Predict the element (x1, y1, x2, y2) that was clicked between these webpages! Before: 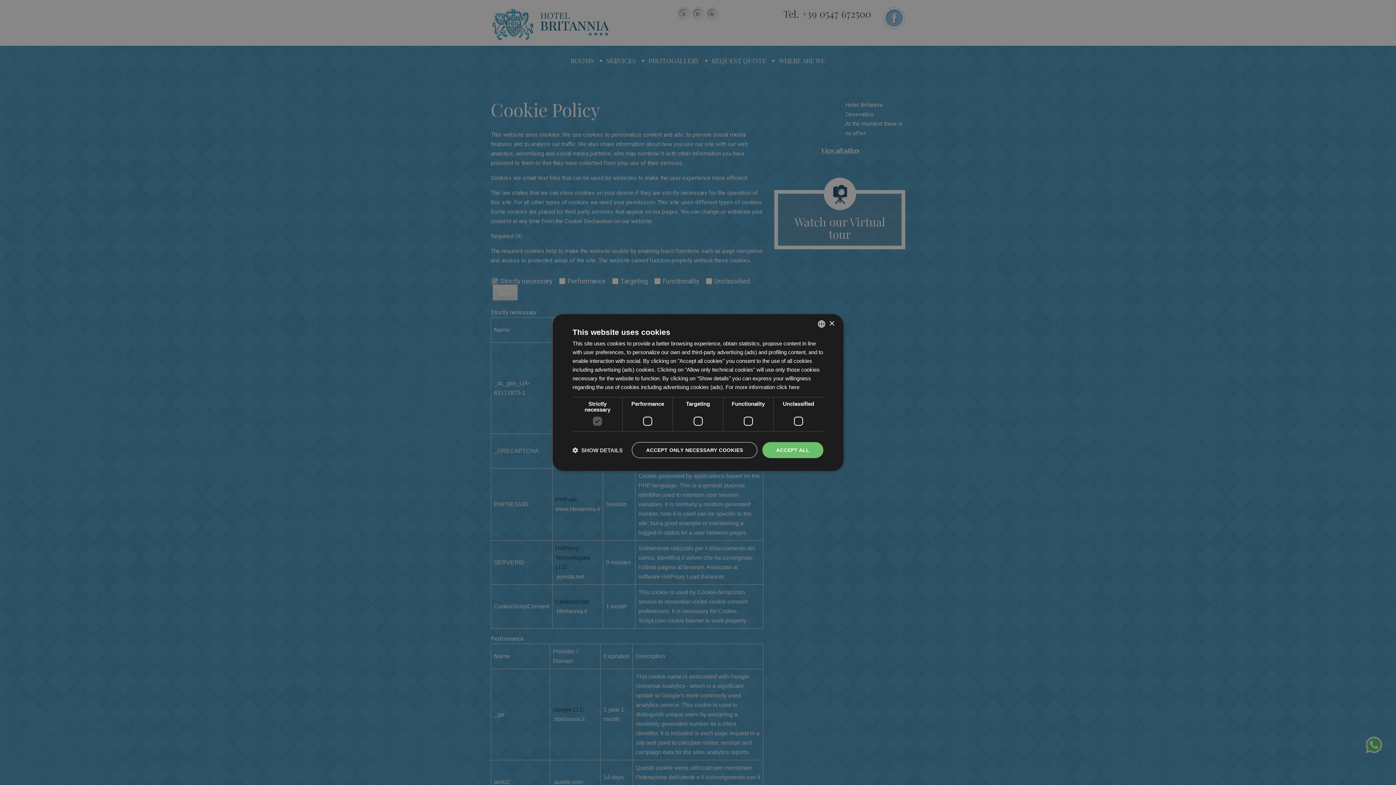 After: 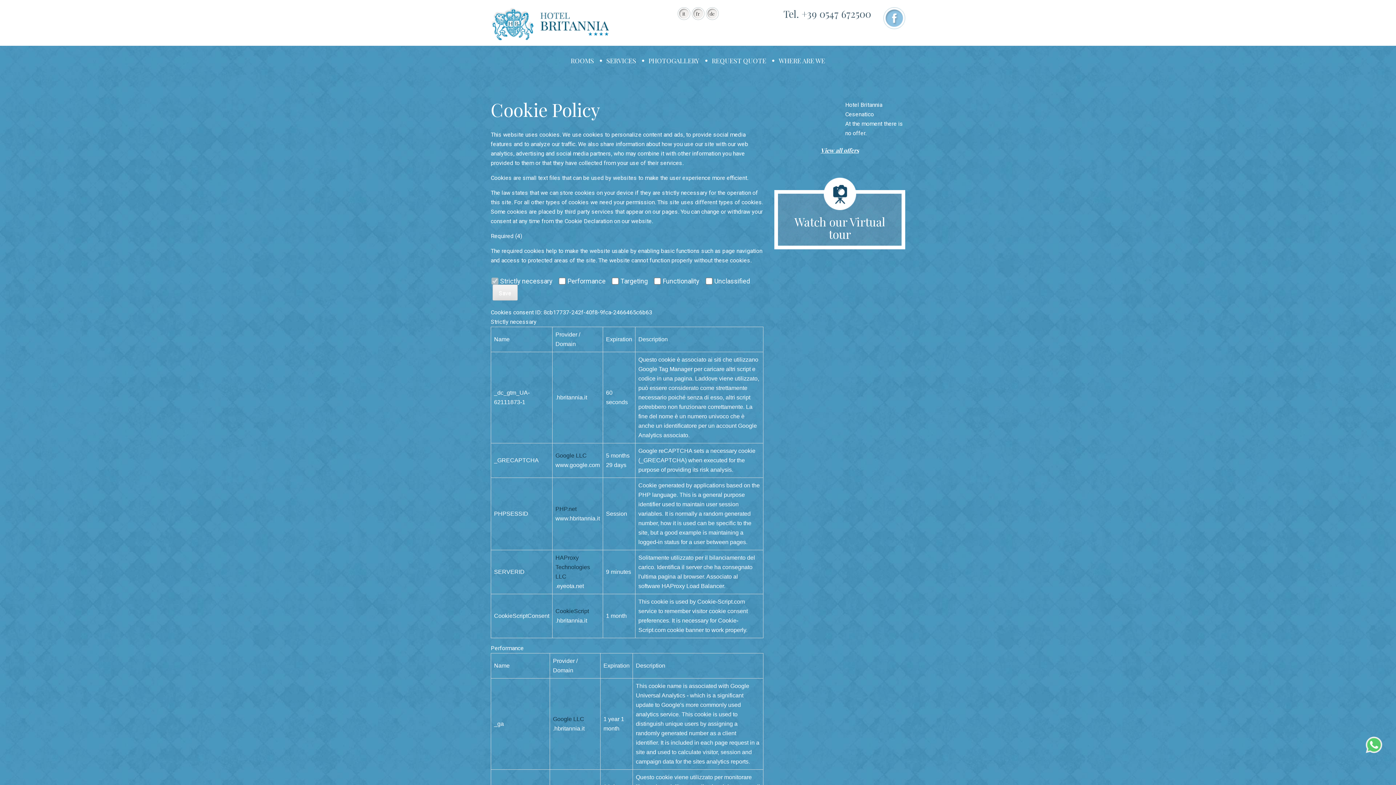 Action: label: ACCEPT ONLY NECESSARY COOKIES bbox: (632, 442, 757, 458)